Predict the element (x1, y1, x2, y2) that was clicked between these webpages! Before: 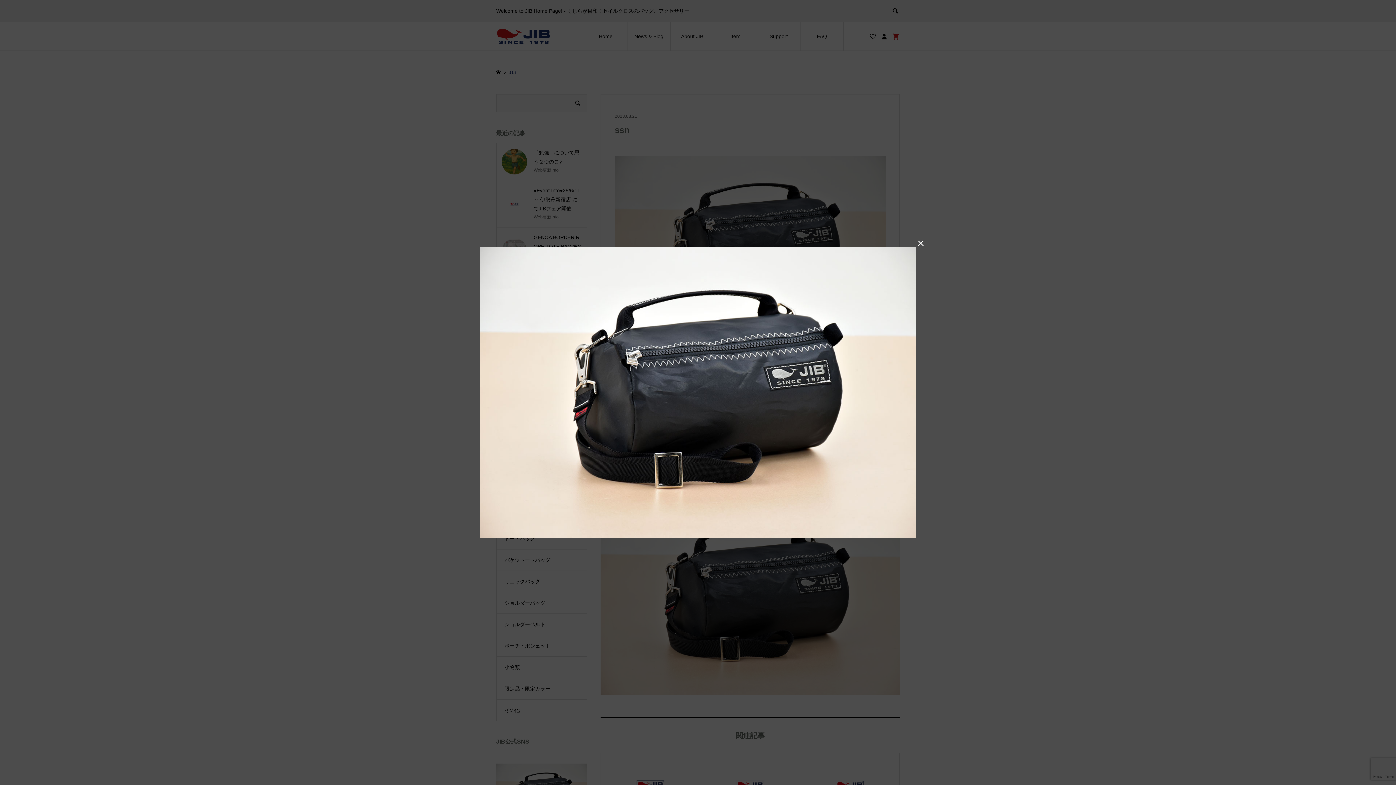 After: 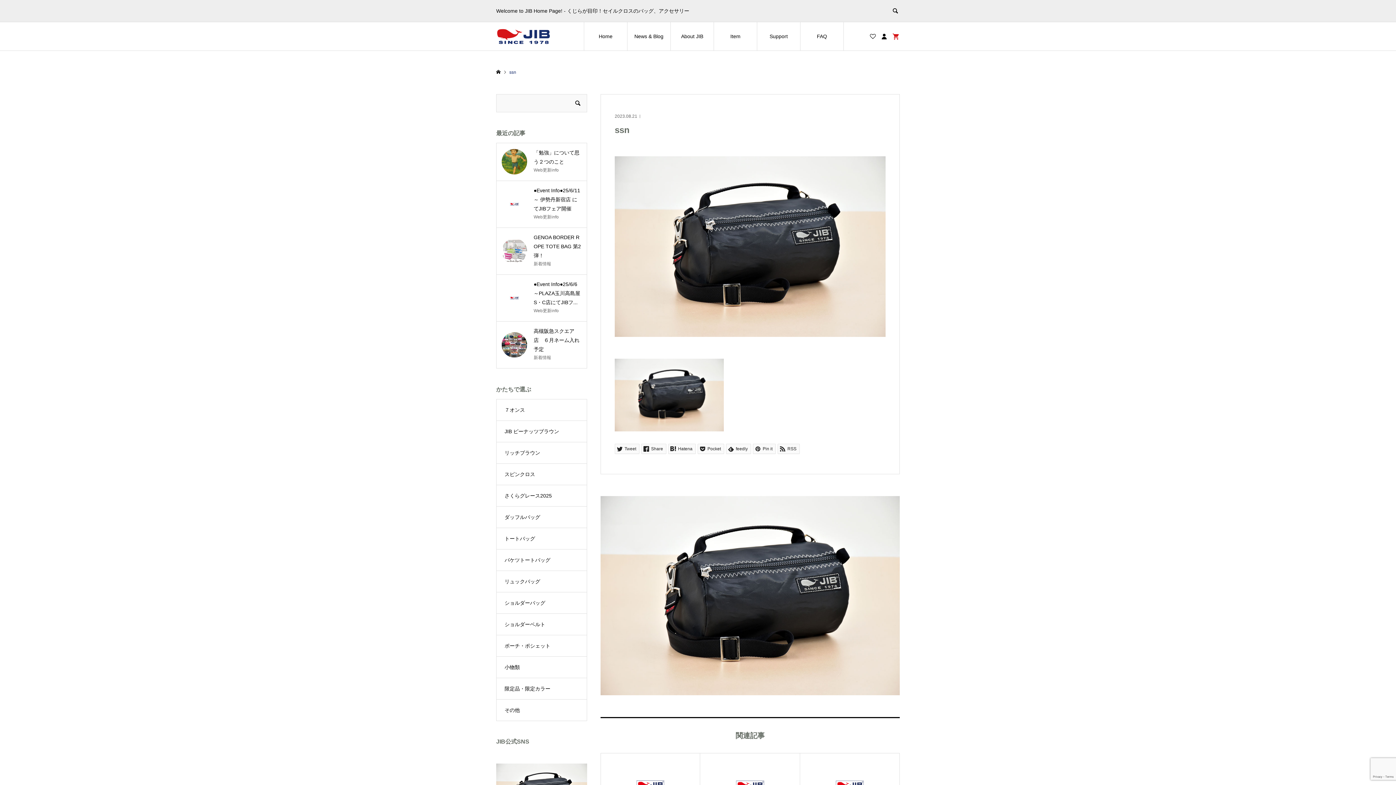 Action: label:  bbox: (915, 238, 926, 249)